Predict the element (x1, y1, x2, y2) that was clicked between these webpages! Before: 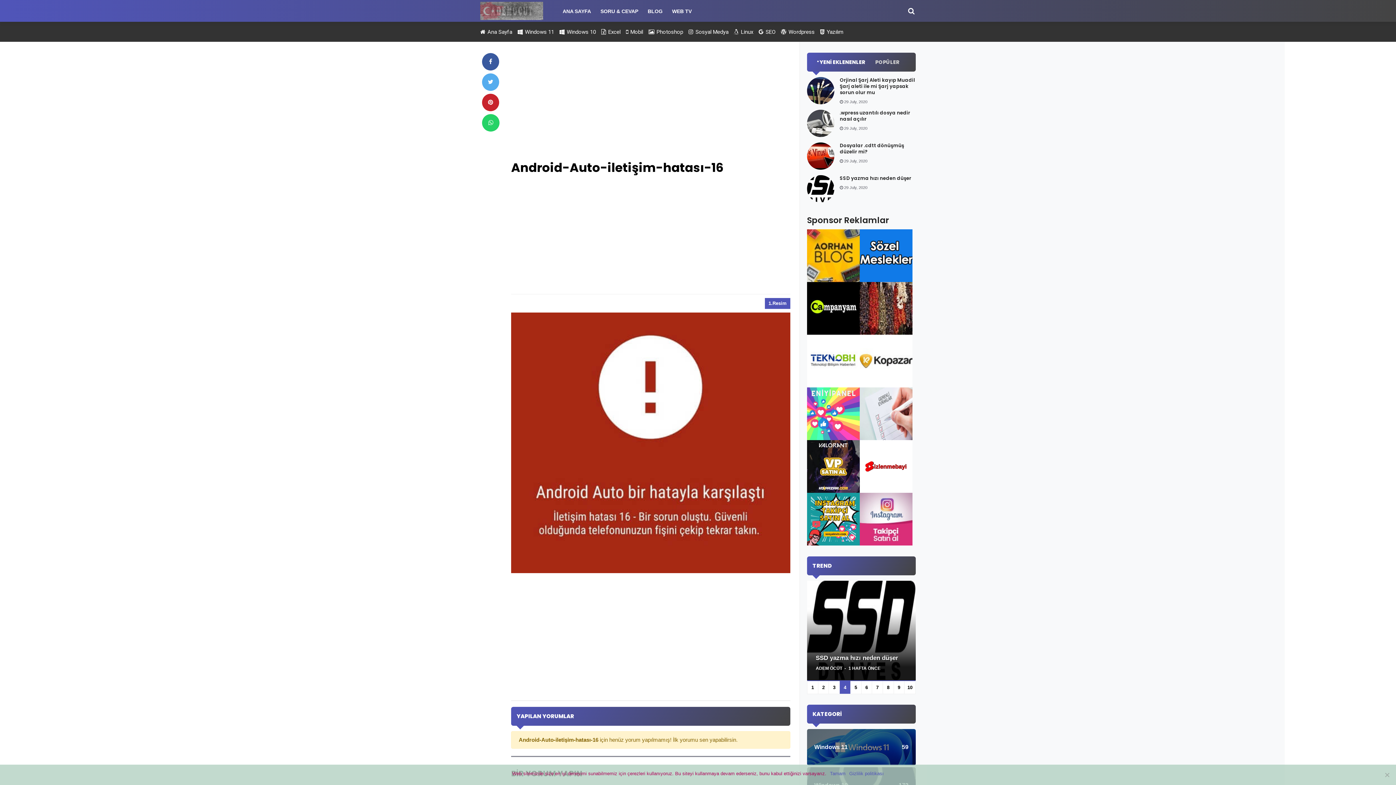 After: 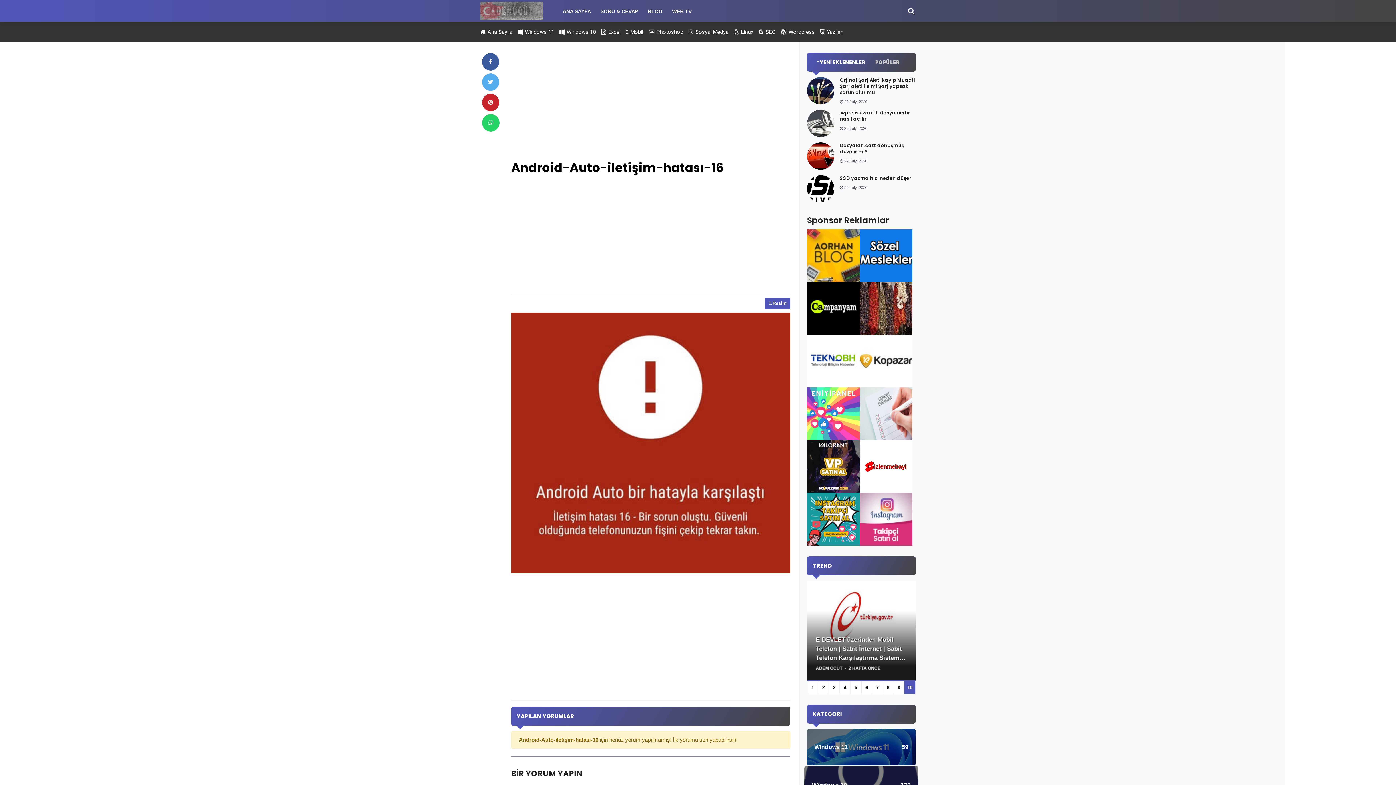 Action: label: Tamam bbox: (830, 770, 845, 777)